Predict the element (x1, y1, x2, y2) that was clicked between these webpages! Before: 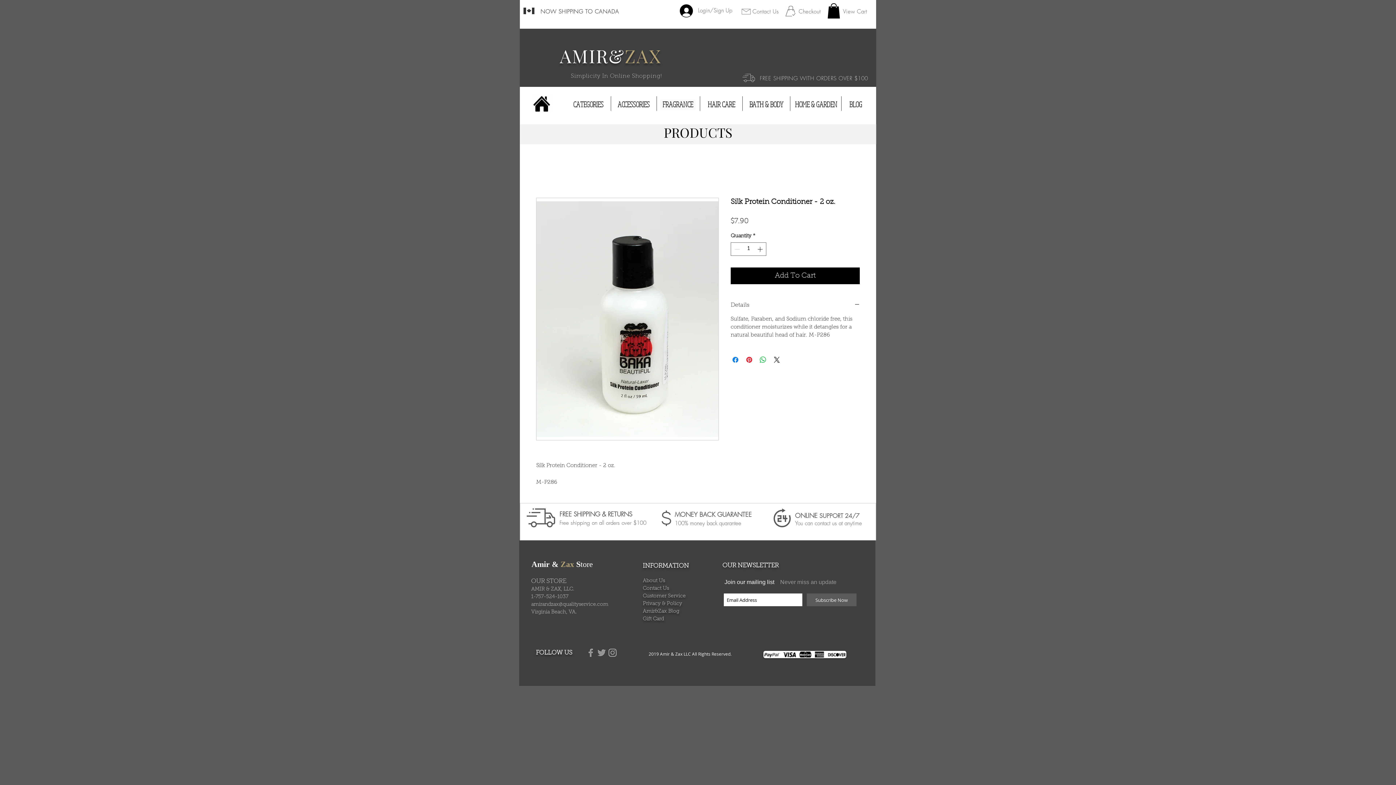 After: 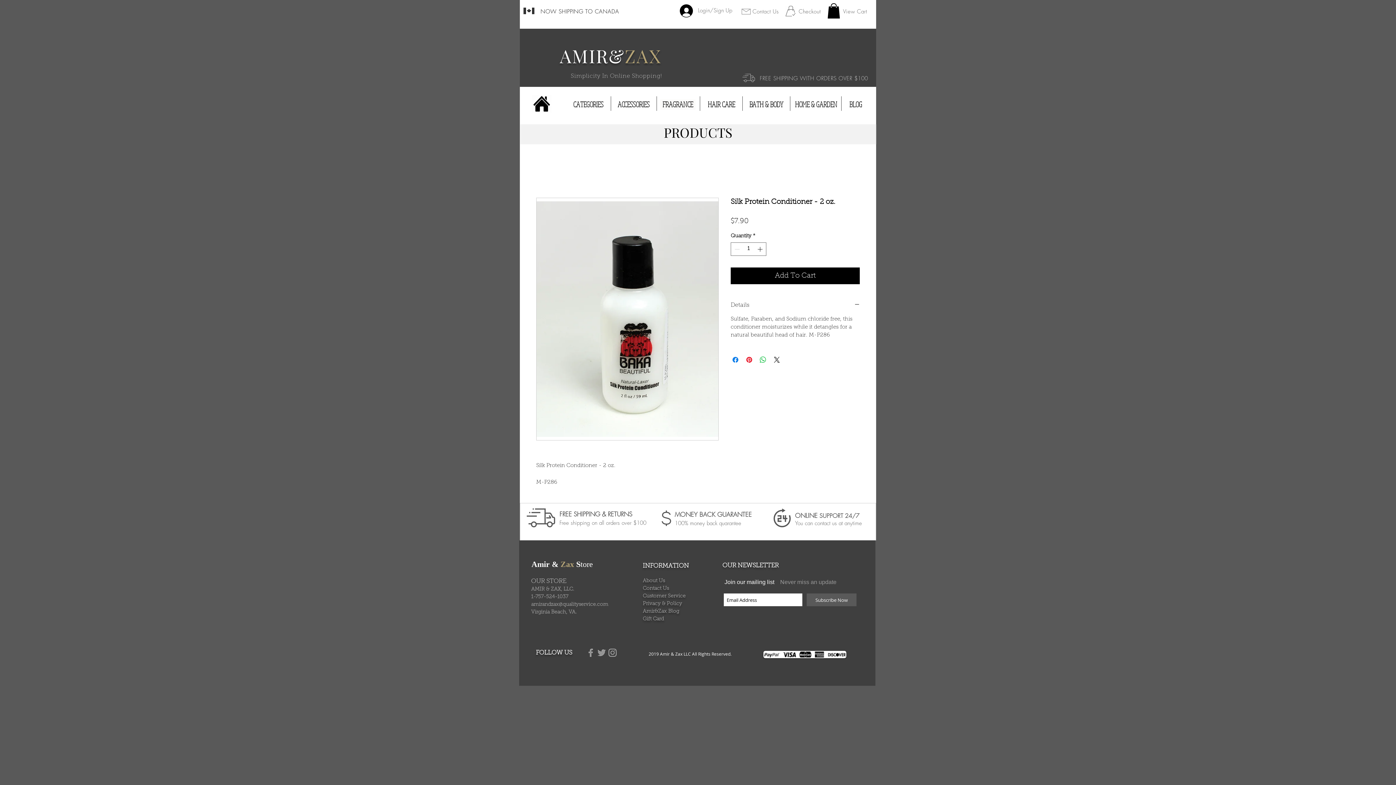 Action: label: 1-757-524-1037 bbox: (531, 593, 568, 600)